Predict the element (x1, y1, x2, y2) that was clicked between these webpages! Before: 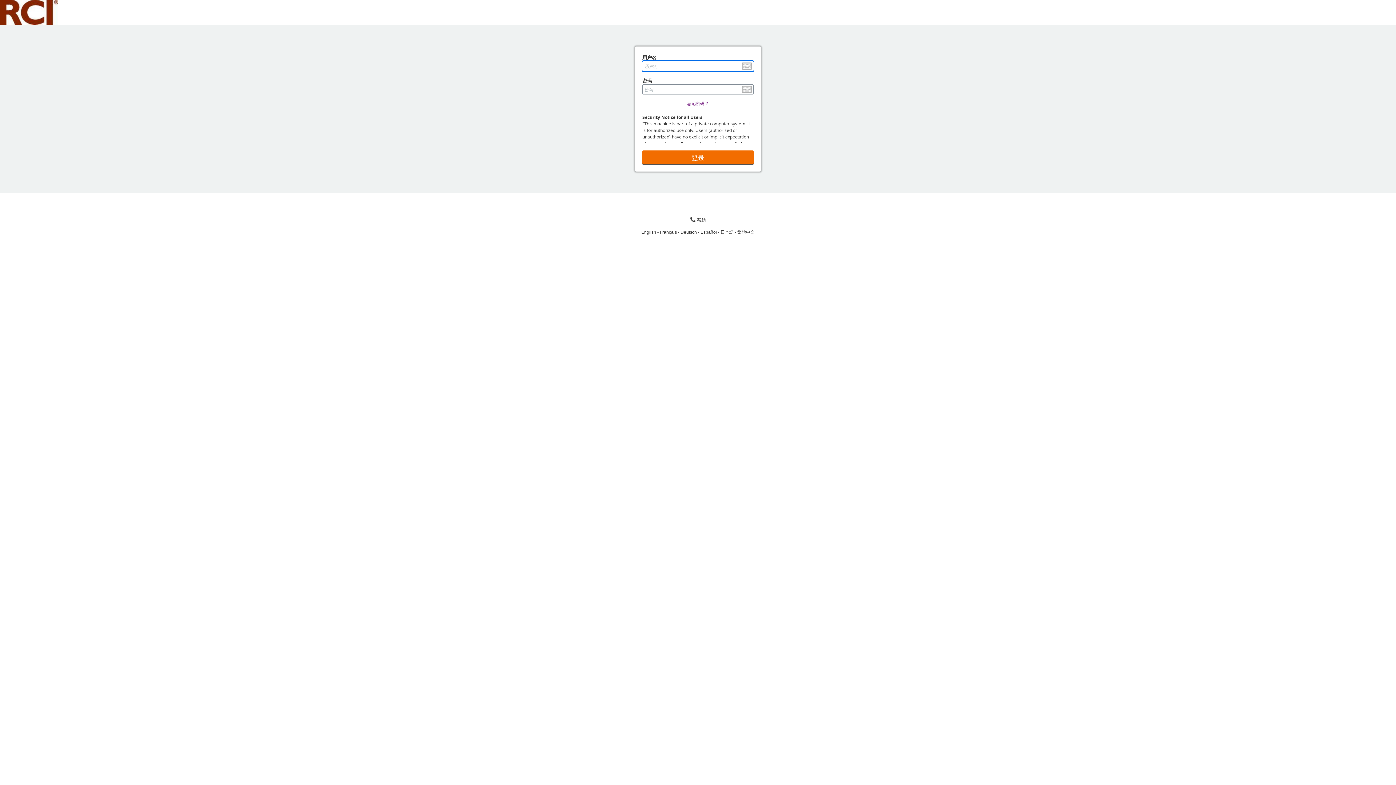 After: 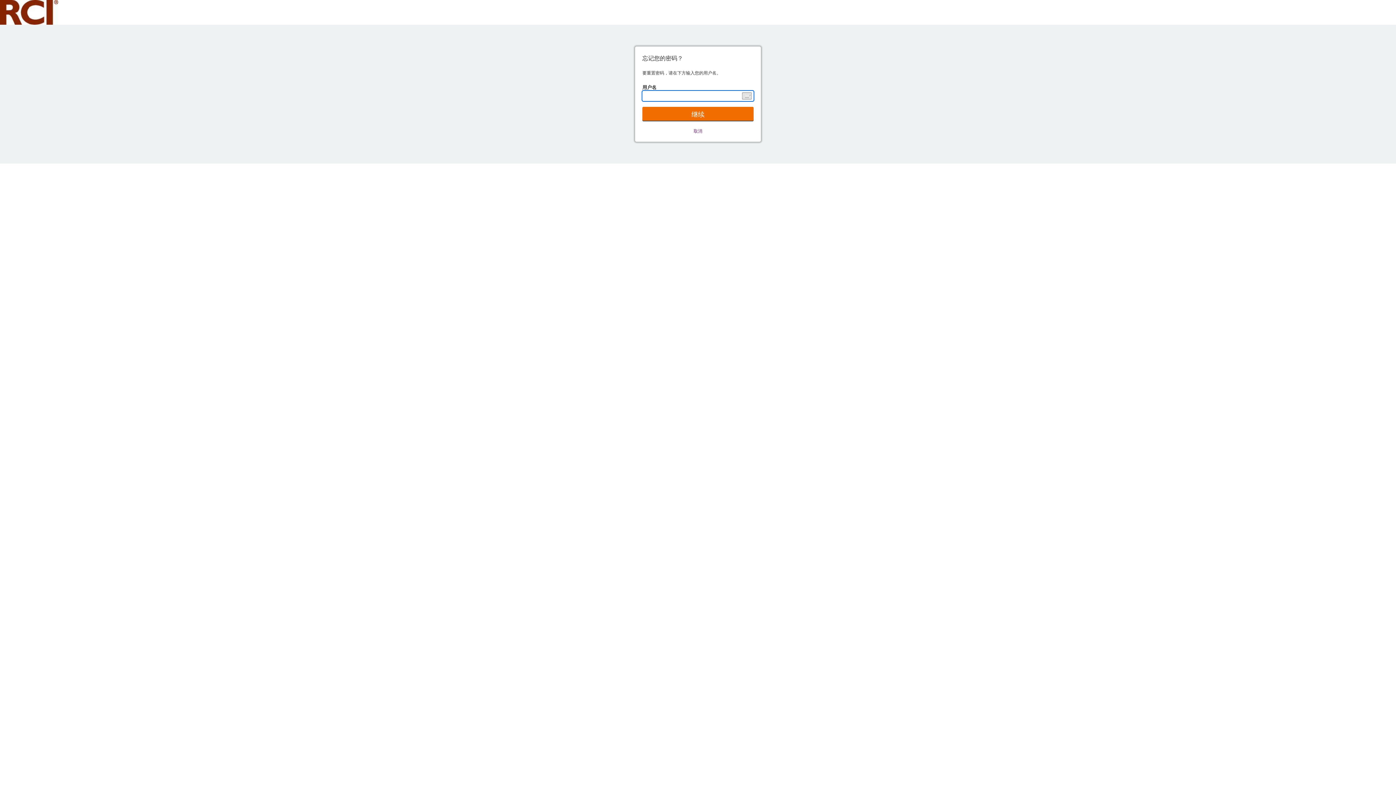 Action: bbox: (687, 100, 709, 106) label: 忘记密码？